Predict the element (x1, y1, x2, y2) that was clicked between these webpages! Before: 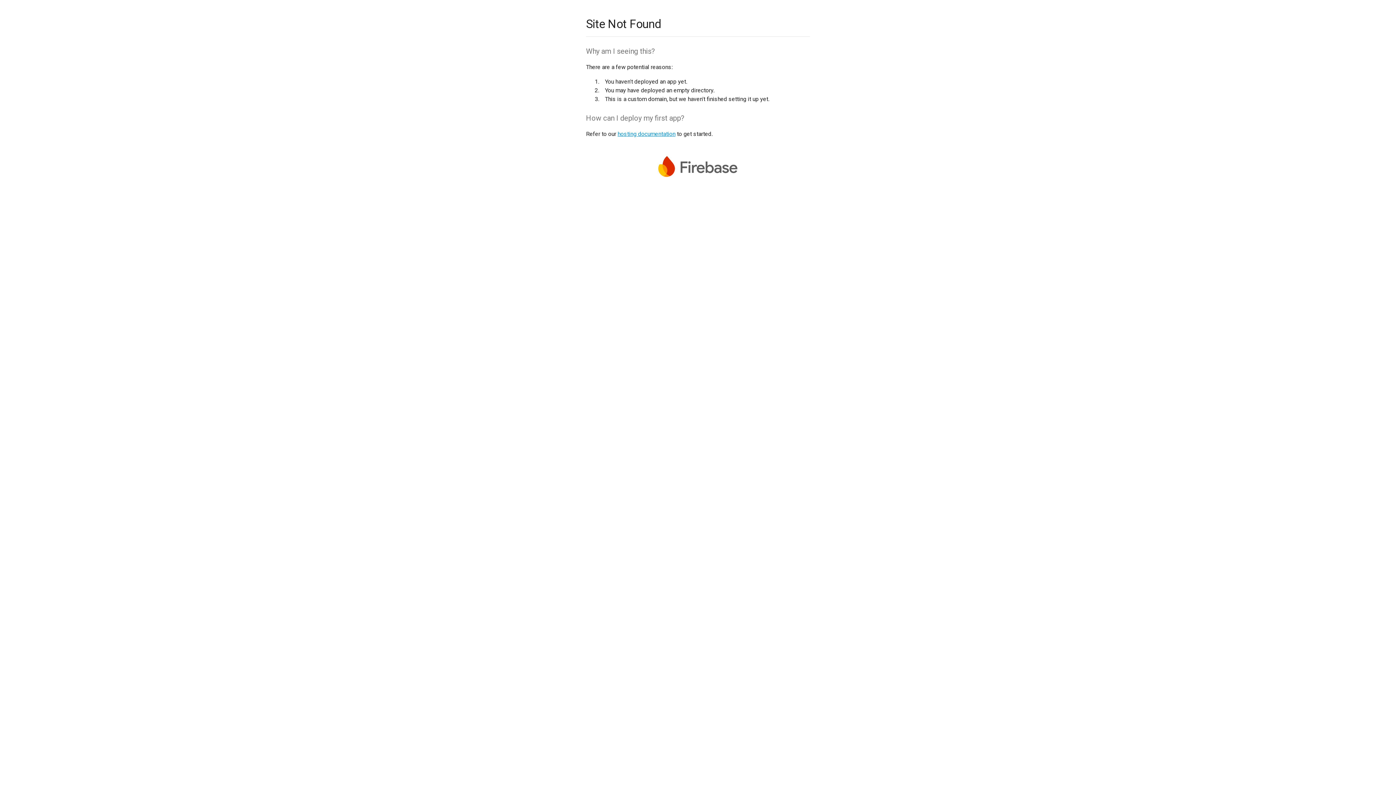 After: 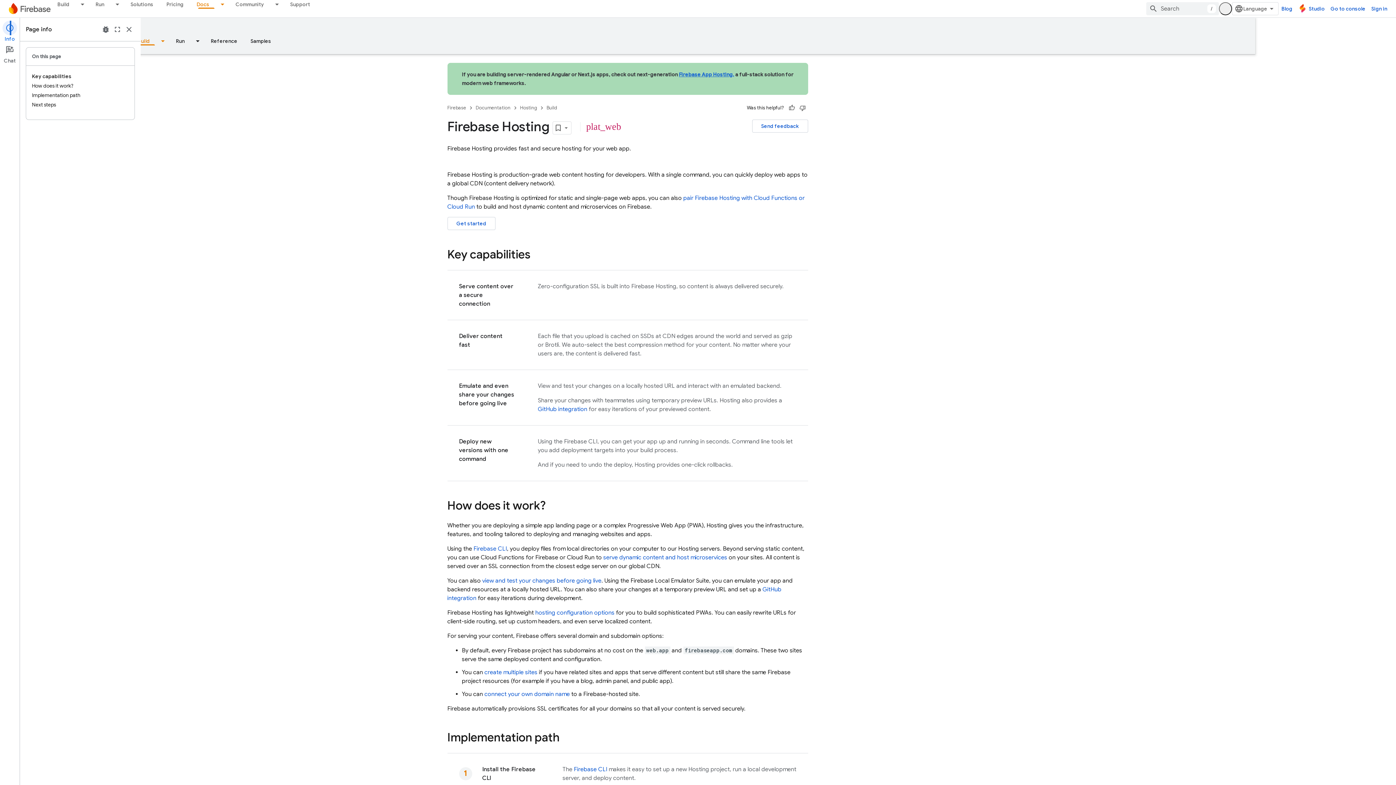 Action: label: hosting documentation bbox: (617, 130, 675, 137)